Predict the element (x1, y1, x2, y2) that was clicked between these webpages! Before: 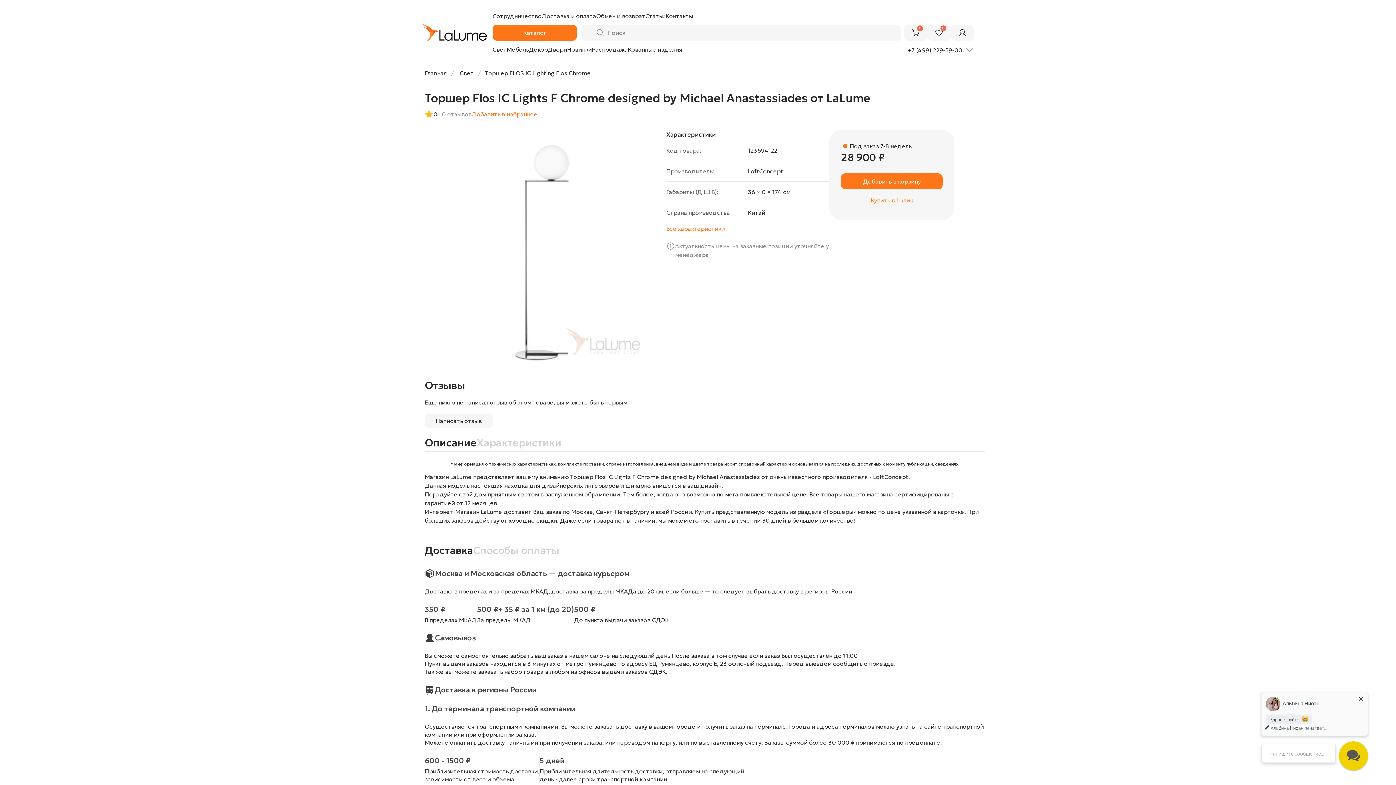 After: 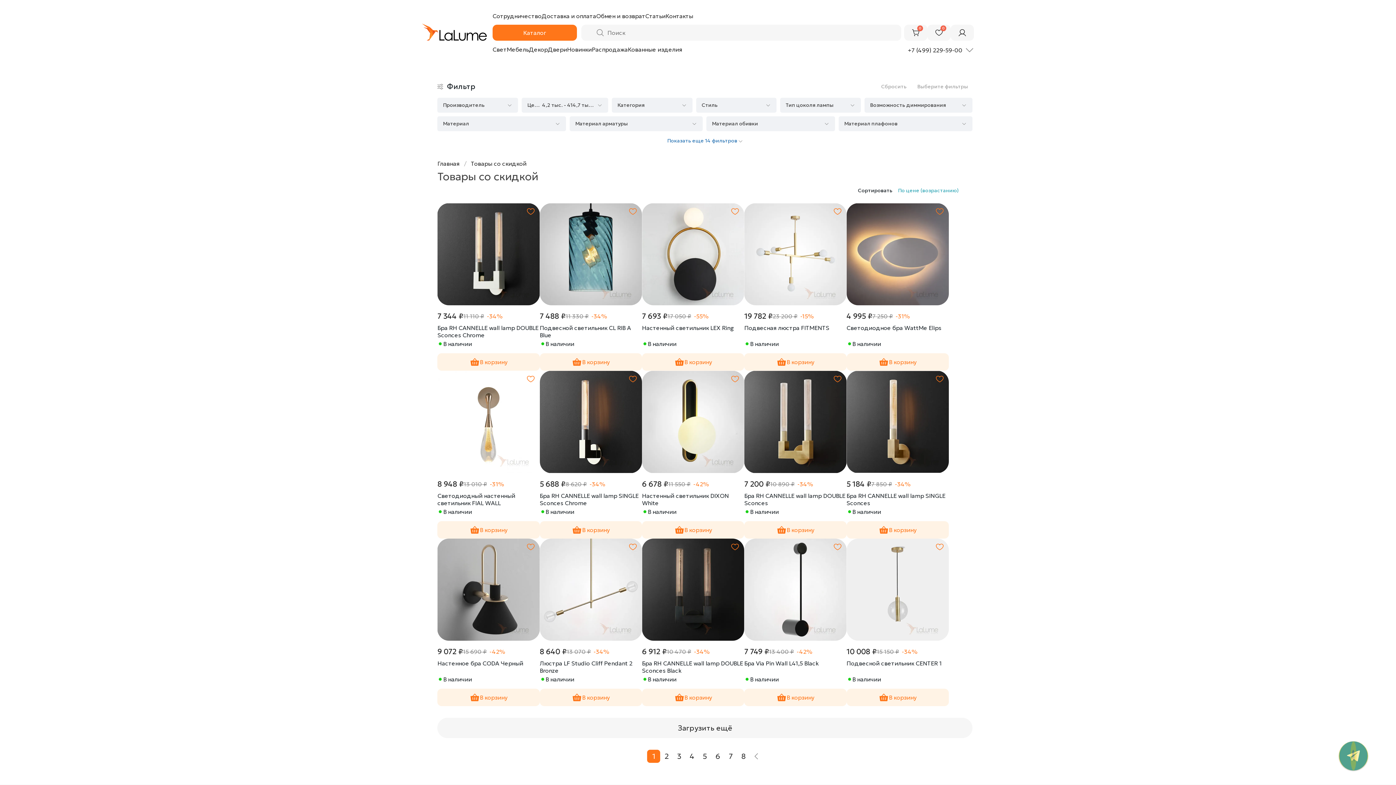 Action: label: Распродажа bbox: (591, 45, 627, 53)